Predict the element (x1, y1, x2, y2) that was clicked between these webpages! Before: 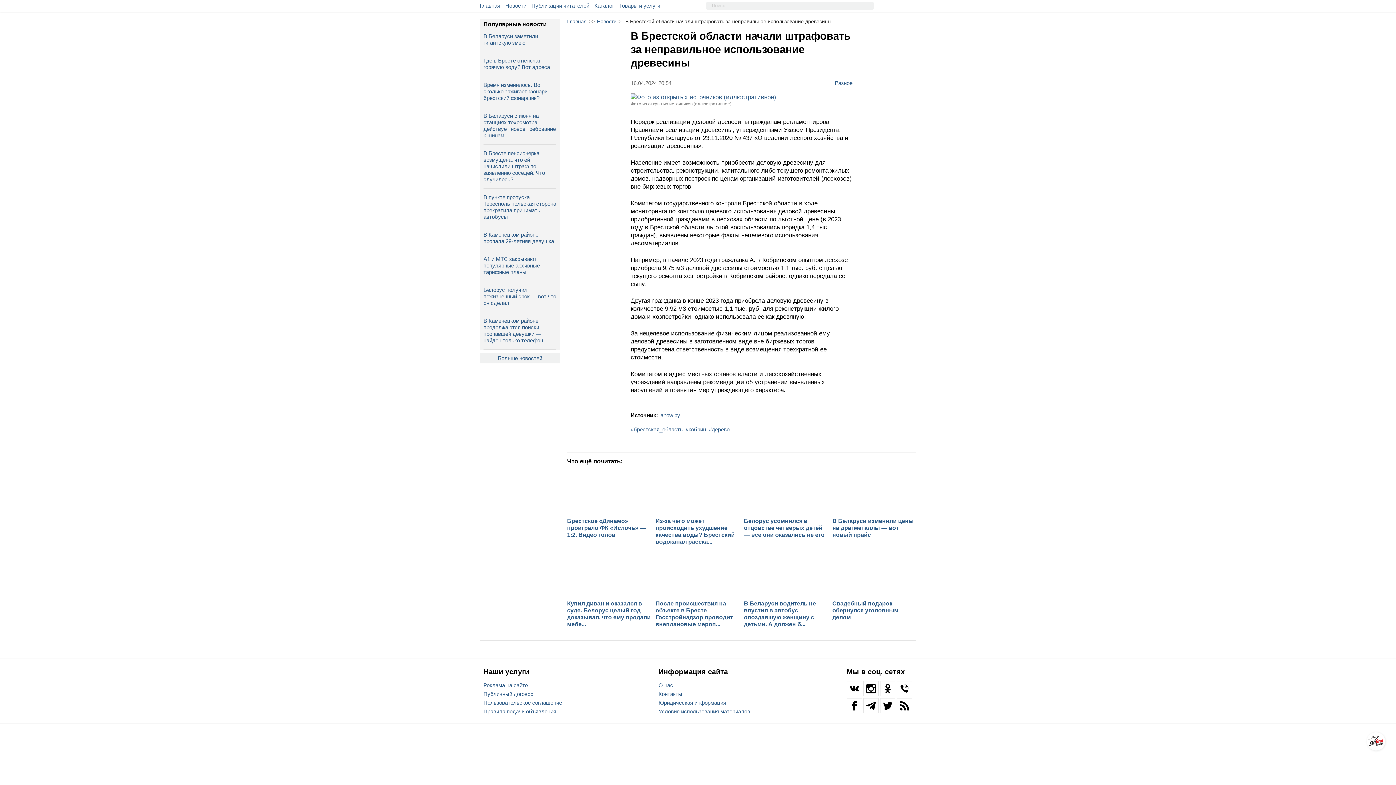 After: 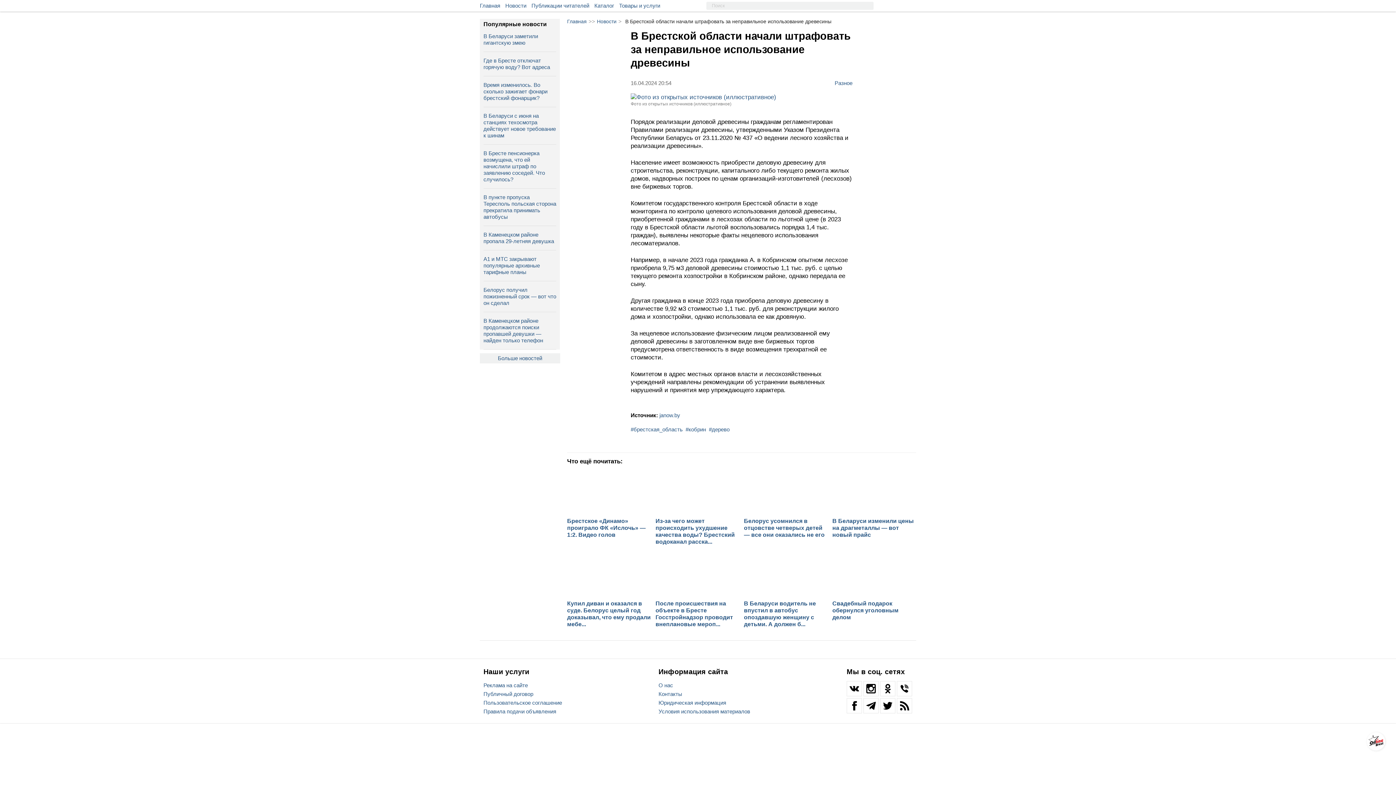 Action: bbox: (880, 699, 895, 711)